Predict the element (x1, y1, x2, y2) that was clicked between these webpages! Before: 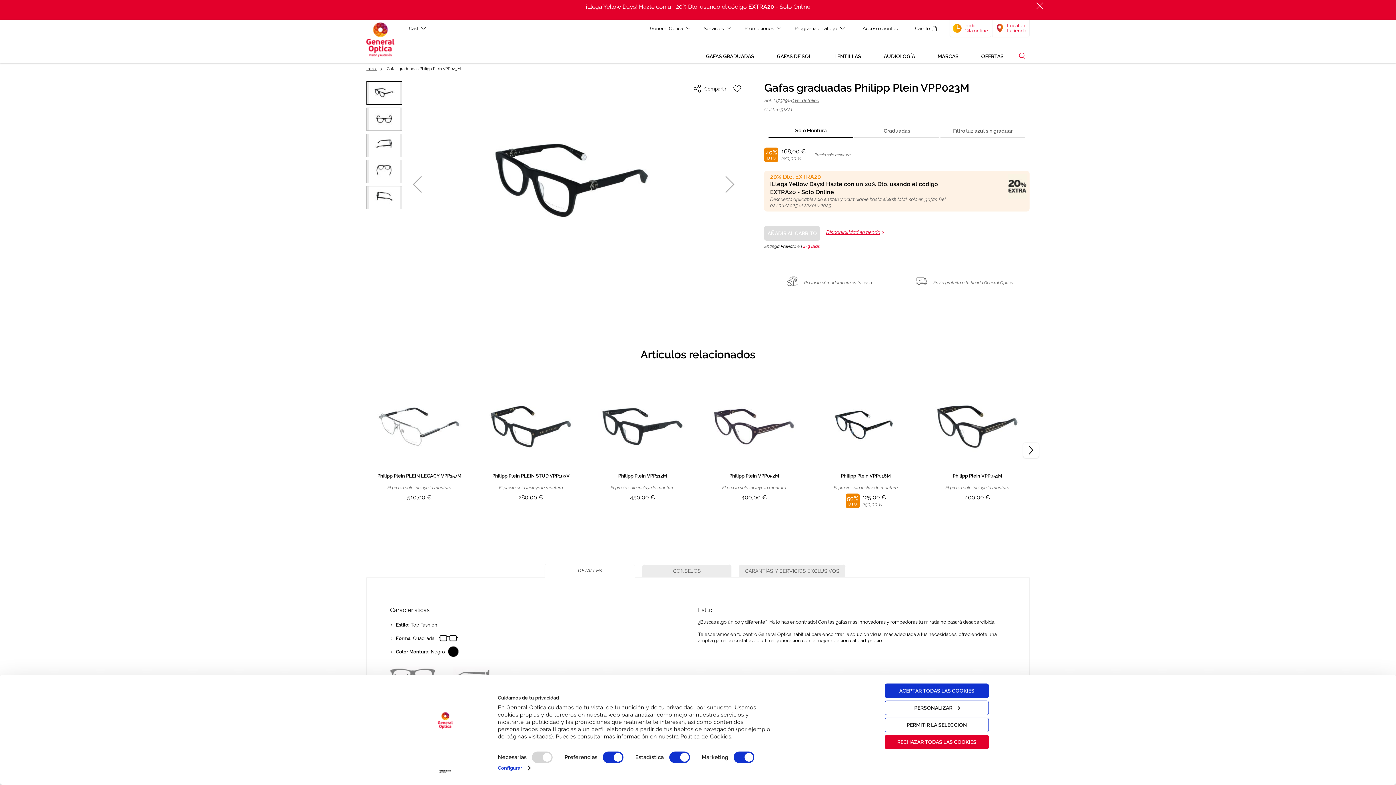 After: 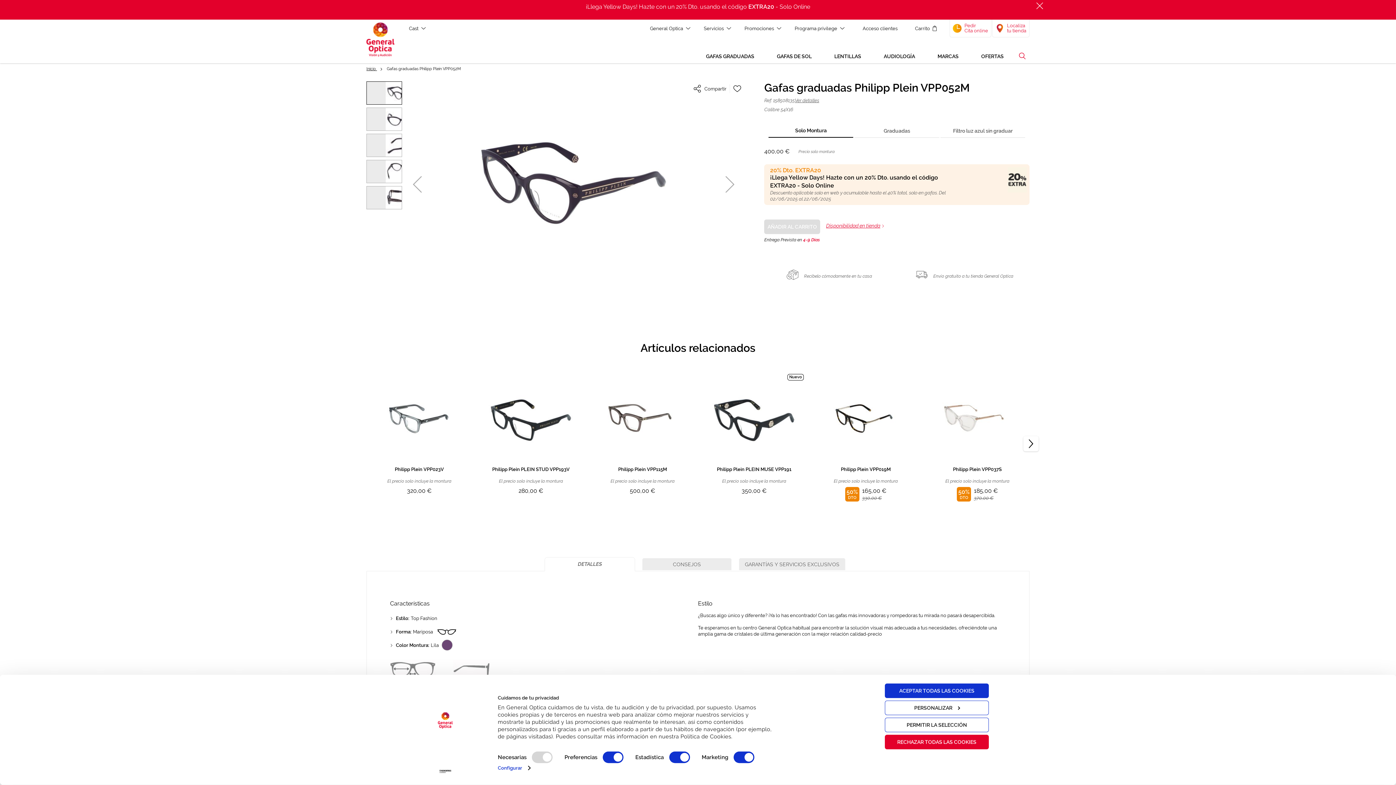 Action: bbox: (704, 472, 804, 510) label: Philipp Plein VPP052M
El precio solo incluye la montura
400,00 €